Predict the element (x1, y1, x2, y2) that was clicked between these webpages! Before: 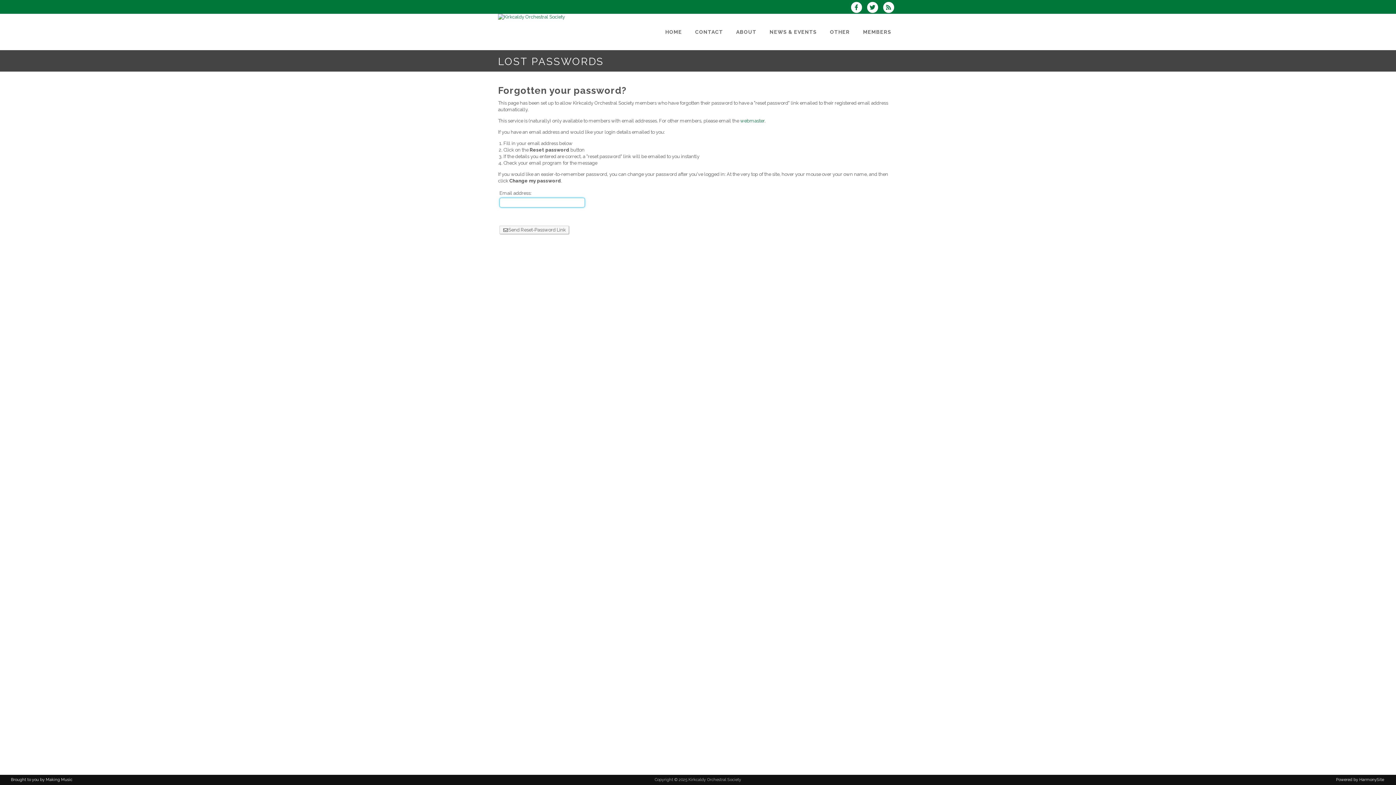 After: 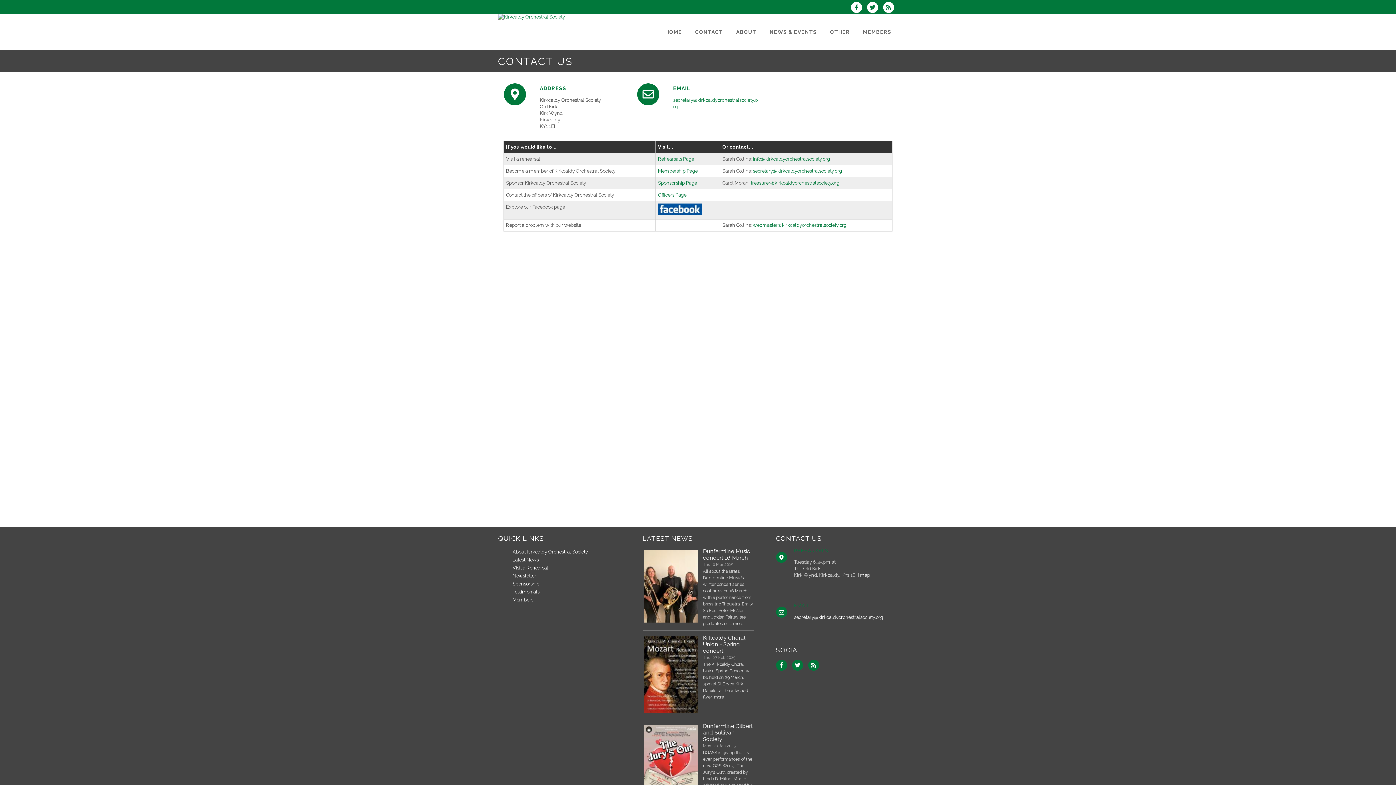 Action: bbox: (688, 13, 729, 50) label: CONTACT